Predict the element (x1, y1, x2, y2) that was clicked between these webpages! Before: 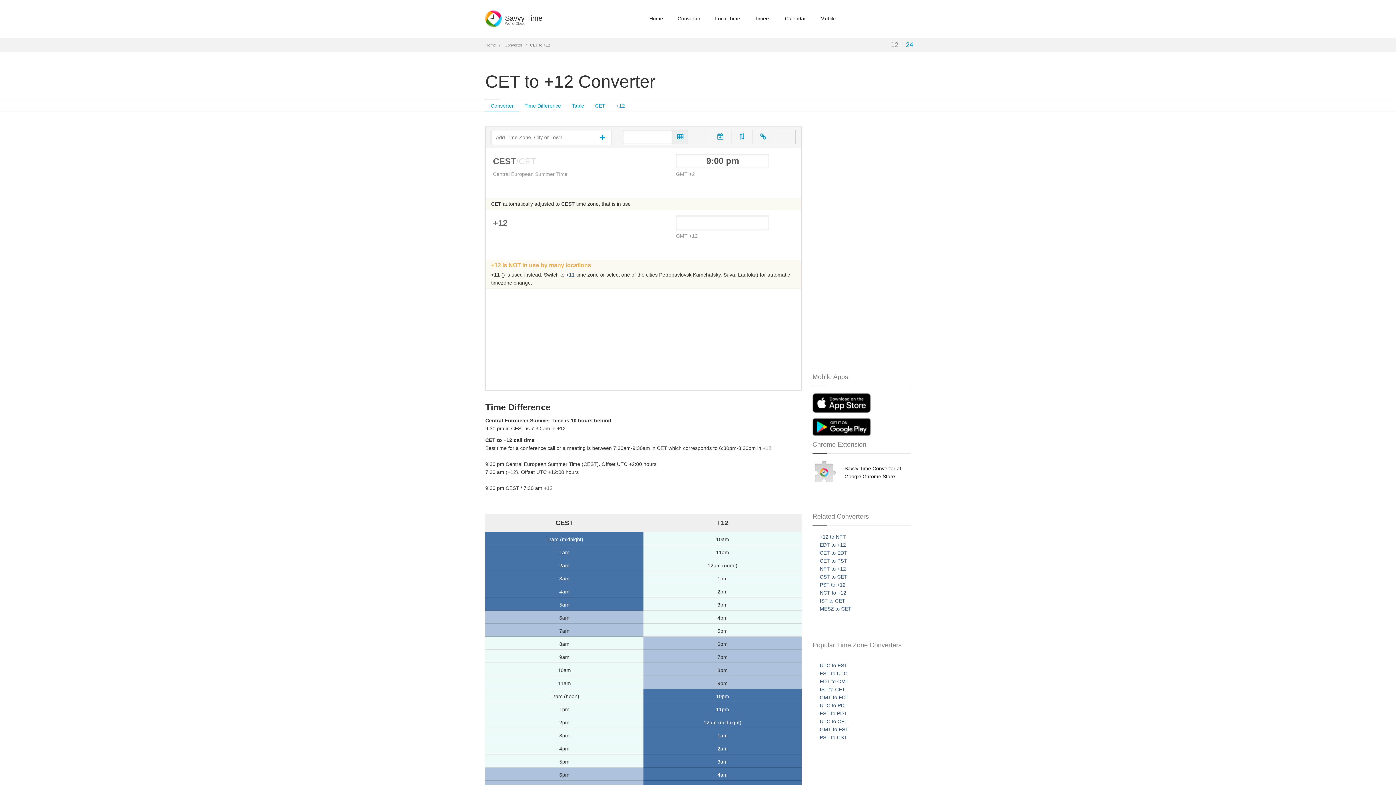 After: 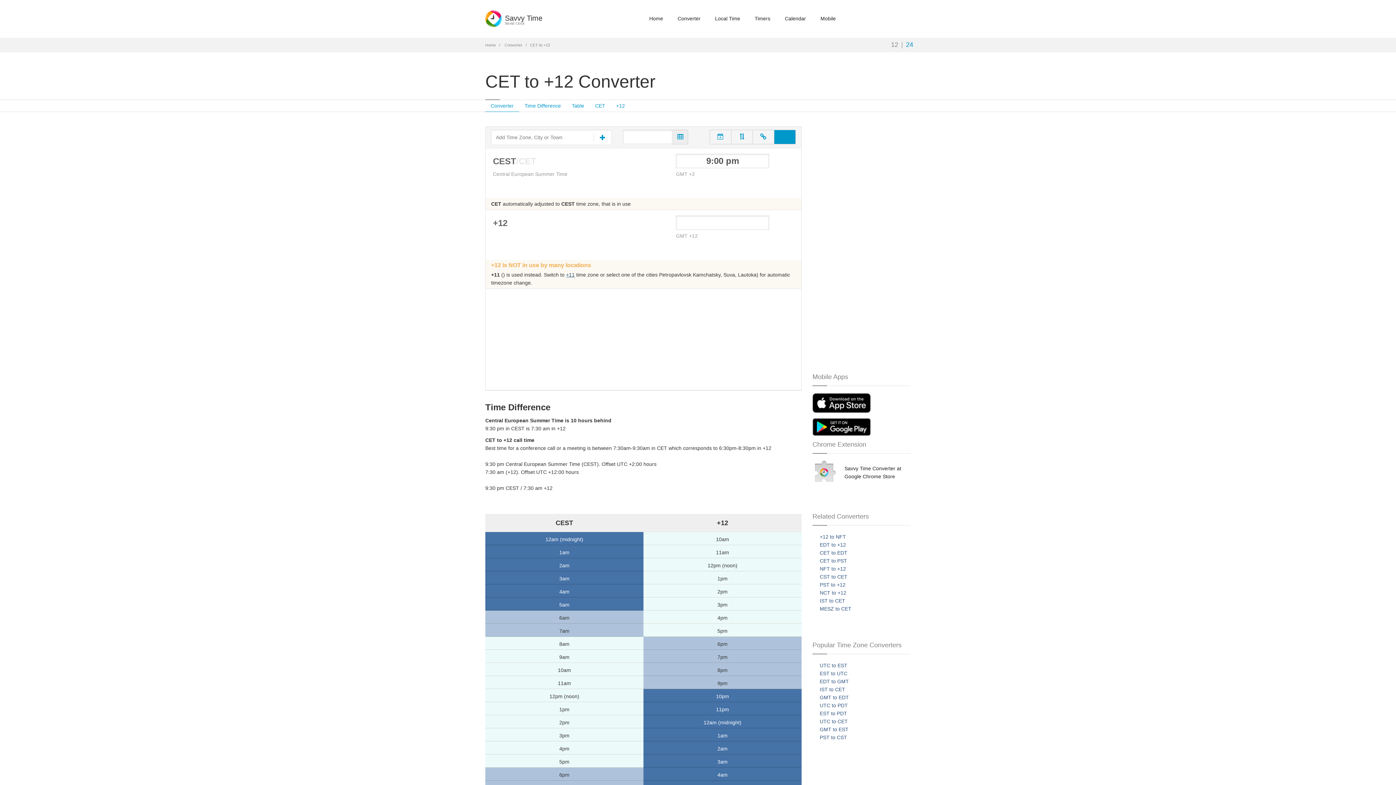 Action: bbox: (774, 129, 795, 144)